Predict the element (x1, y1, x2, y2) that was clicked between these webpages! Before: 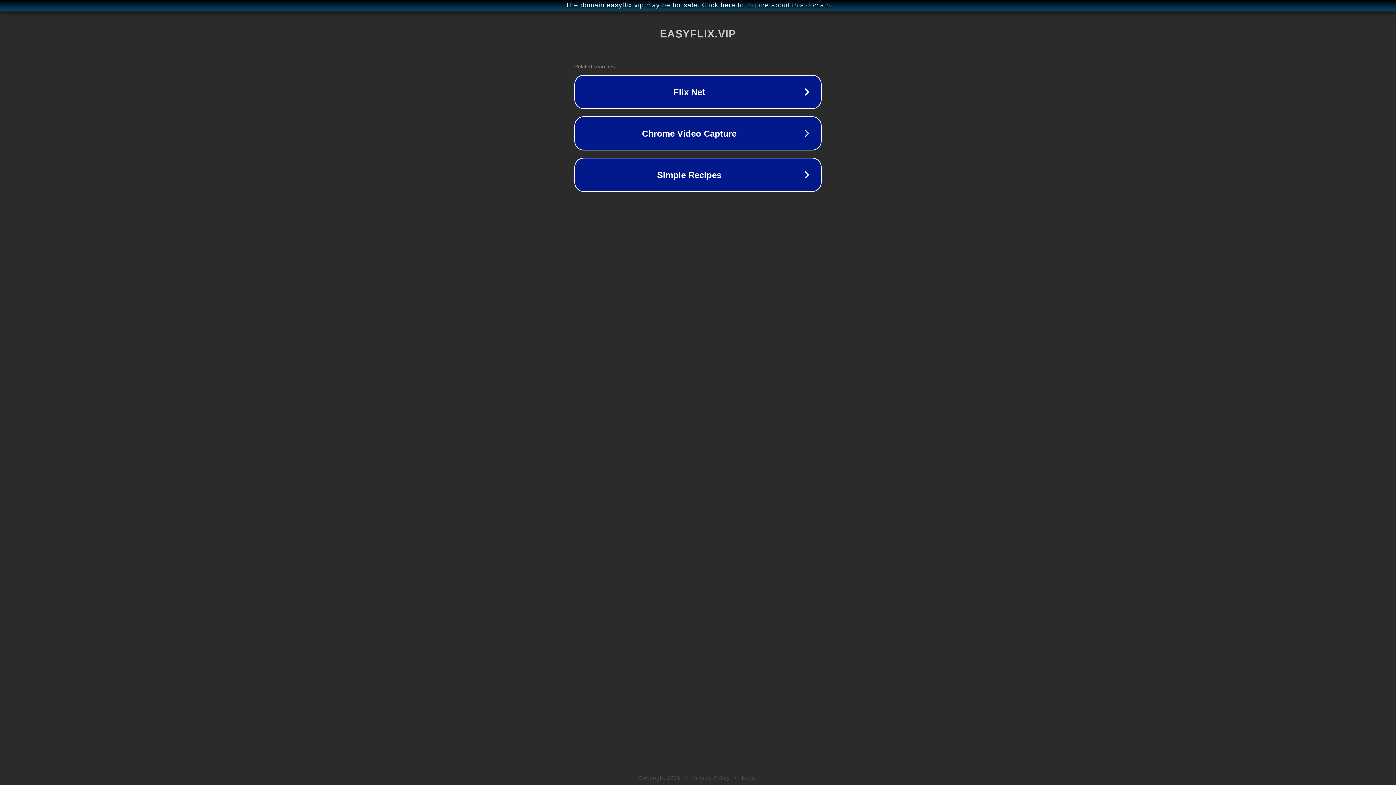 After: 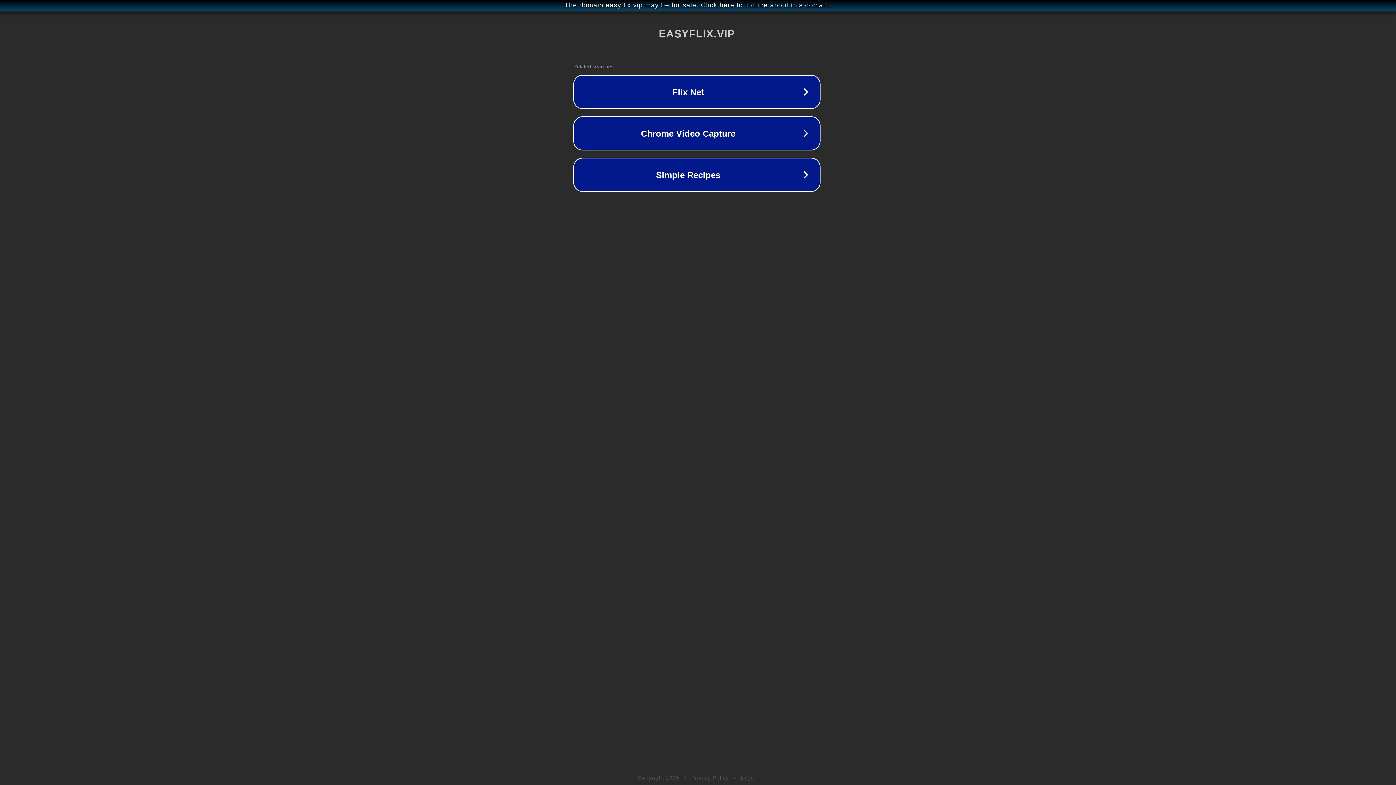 Action: bbox: (1, 1, 1397, 9) label: The domain easyflix.vip may be for sale. Click here to inquire about this domain.